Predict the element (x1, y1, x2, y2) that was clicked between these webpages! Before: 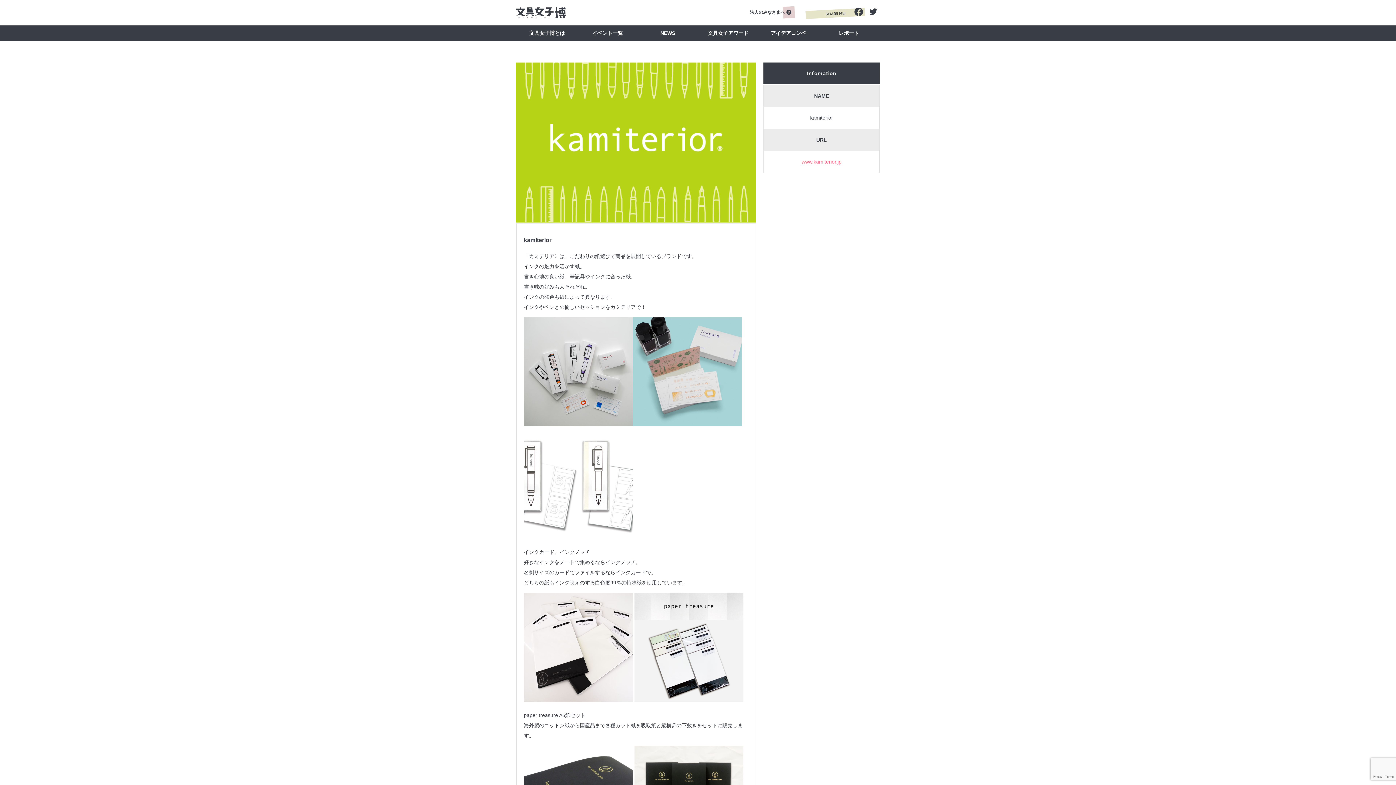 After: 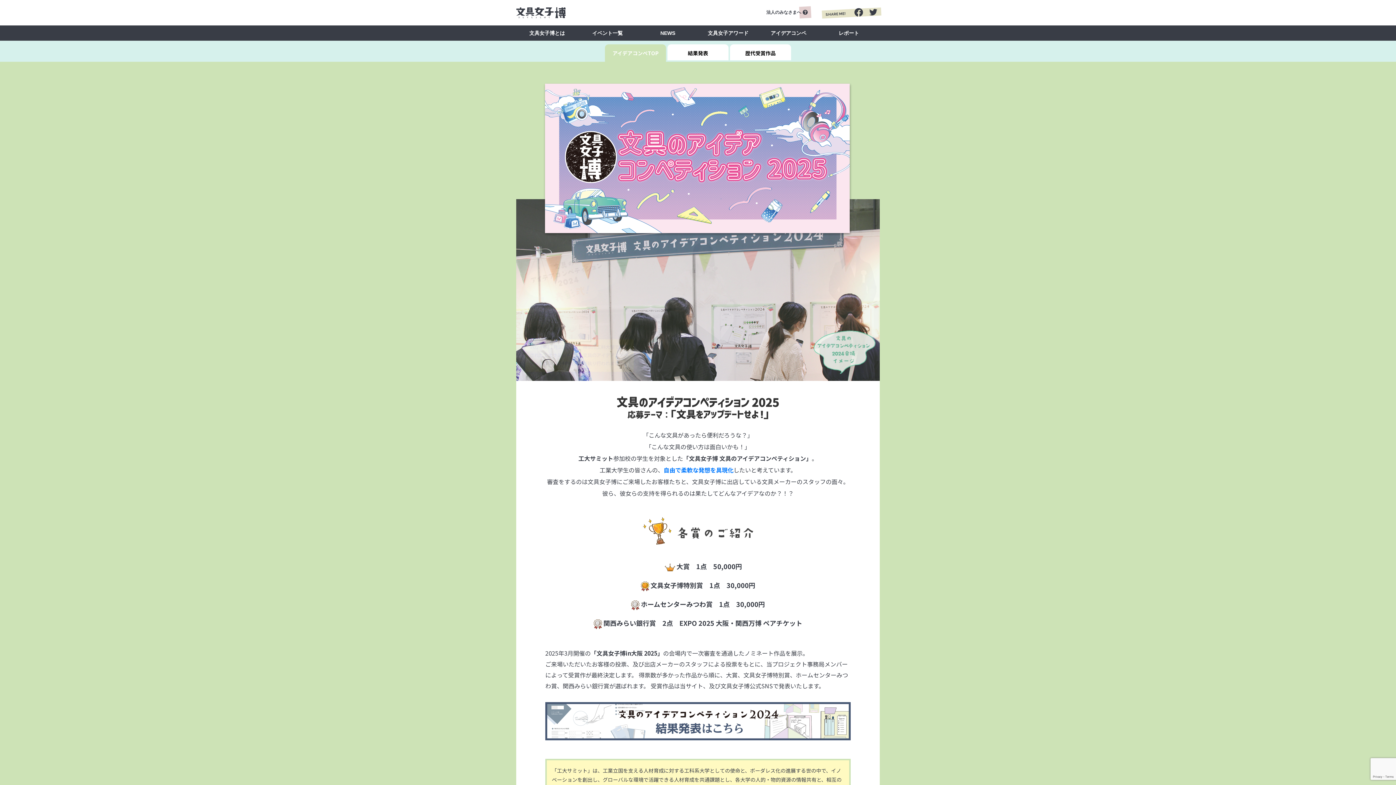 Action: label: アイデアコンペ bbox: (758, 25, 818, 40)